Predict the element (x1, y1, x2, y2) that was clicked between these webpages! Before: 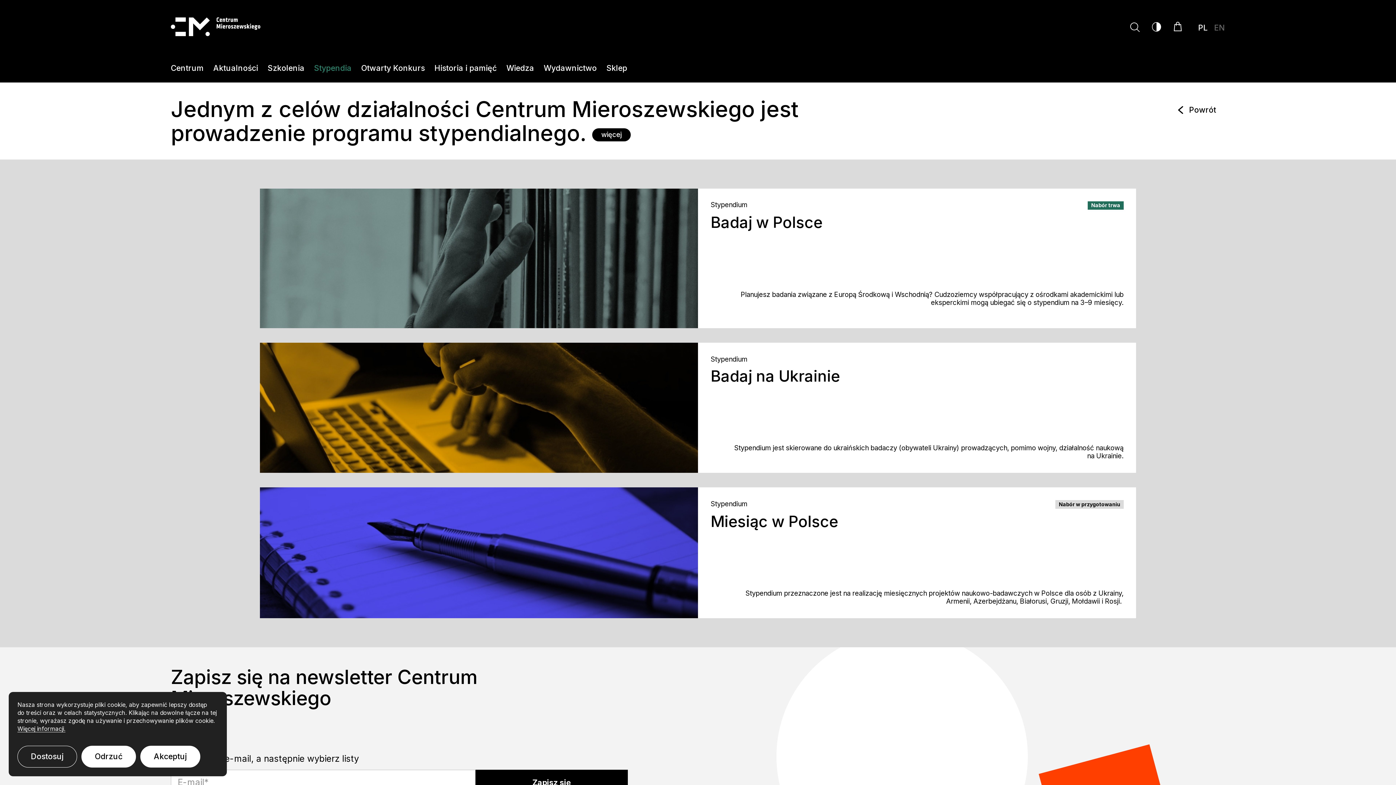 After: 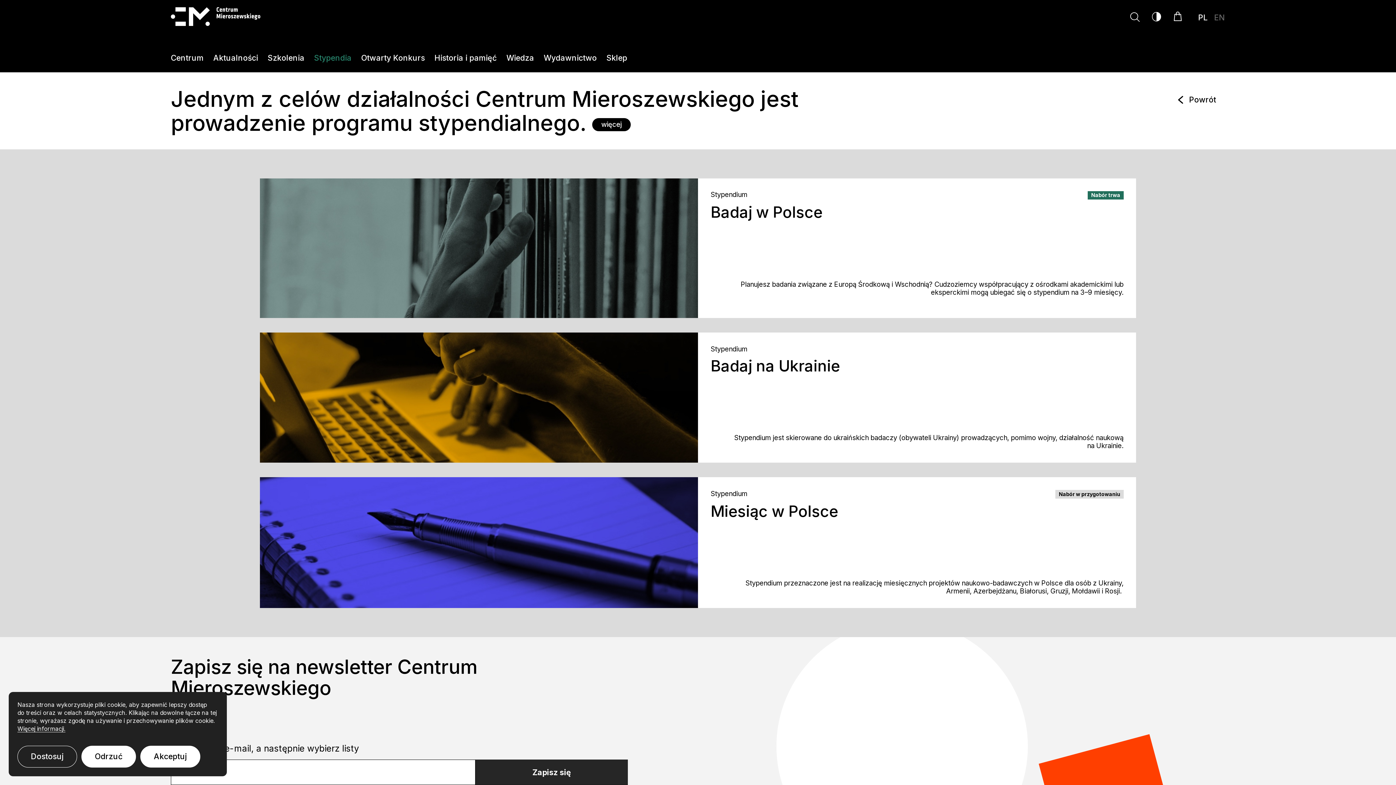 Action: bbox: (475, 770, 628, 795) label: Zapisz się